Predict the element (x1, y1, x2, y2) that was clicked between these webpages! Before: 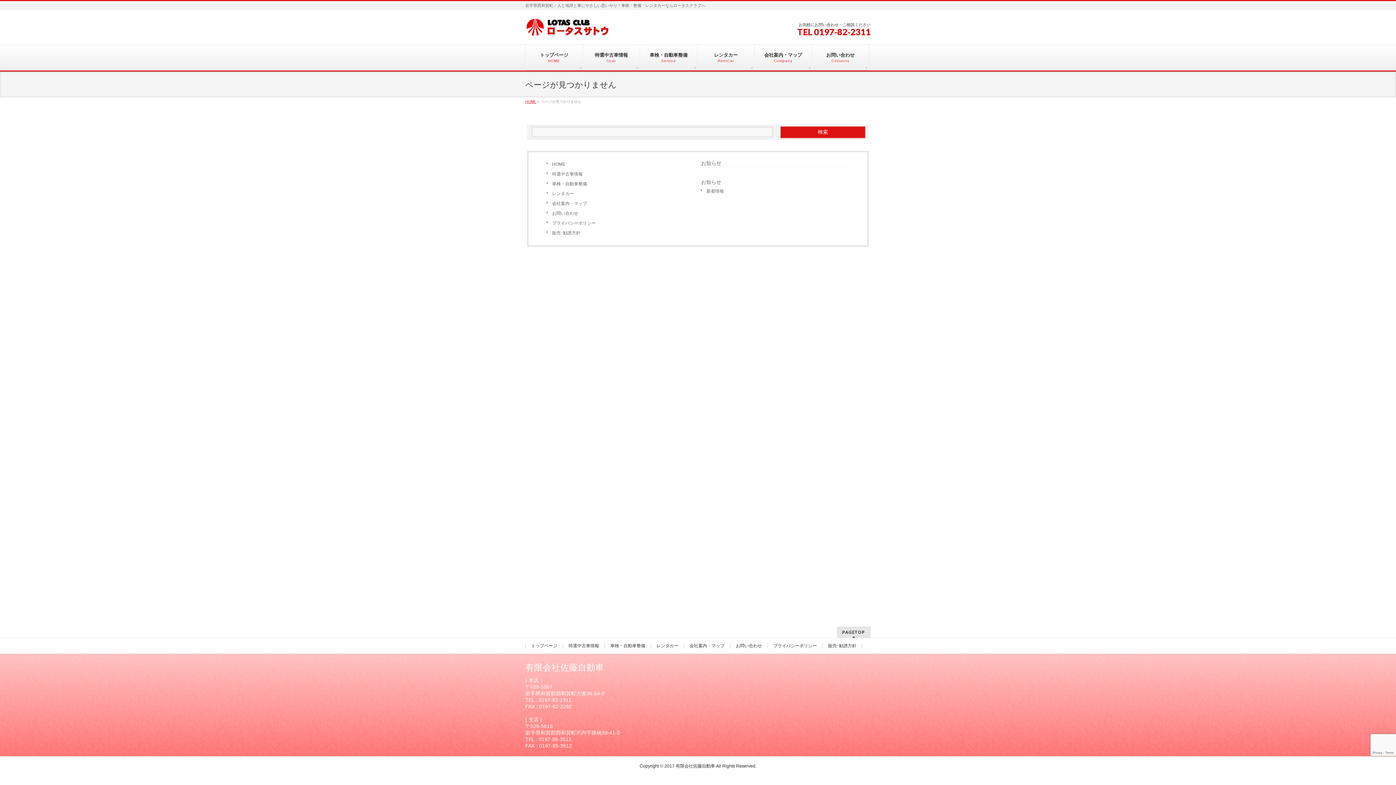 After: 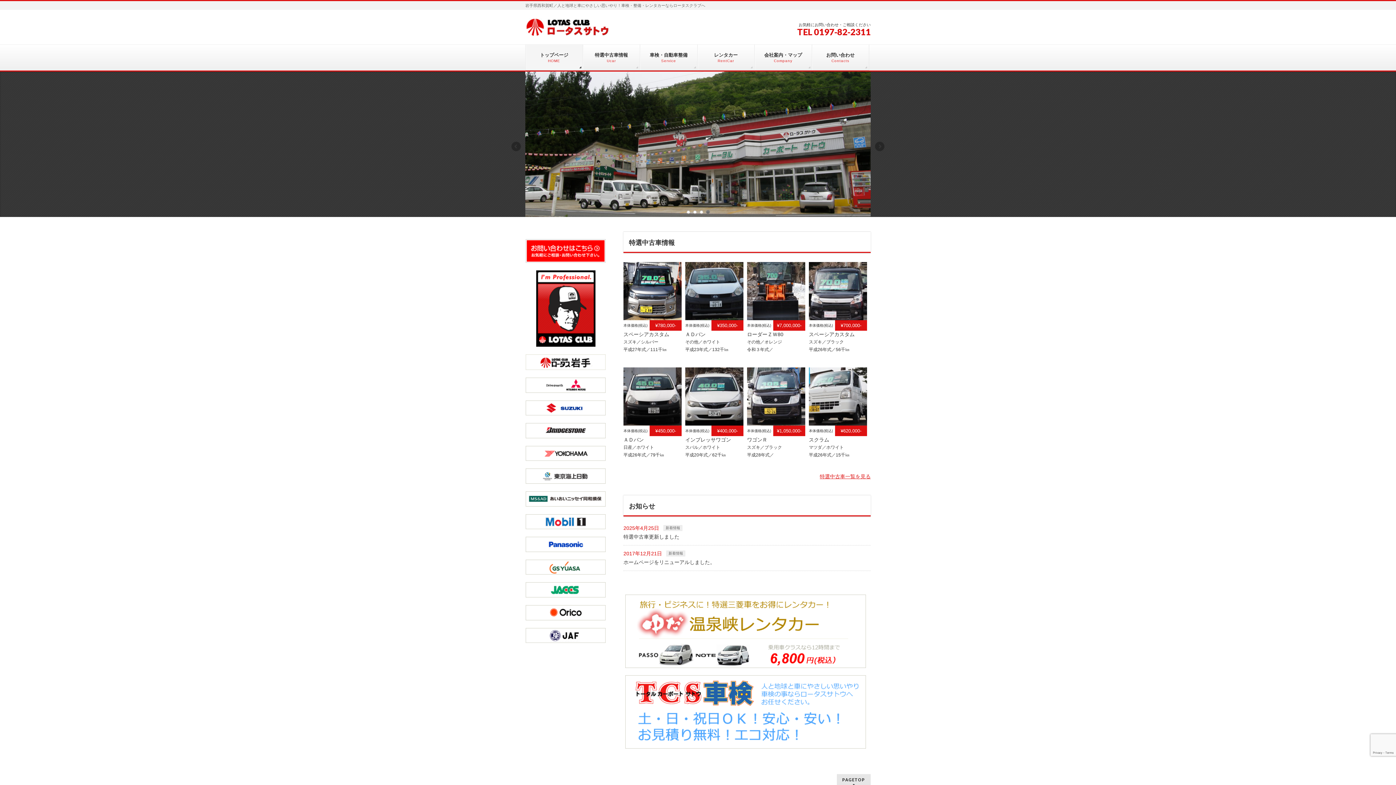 Action: bbox: (525, 644, 563, 648) label: トップページ